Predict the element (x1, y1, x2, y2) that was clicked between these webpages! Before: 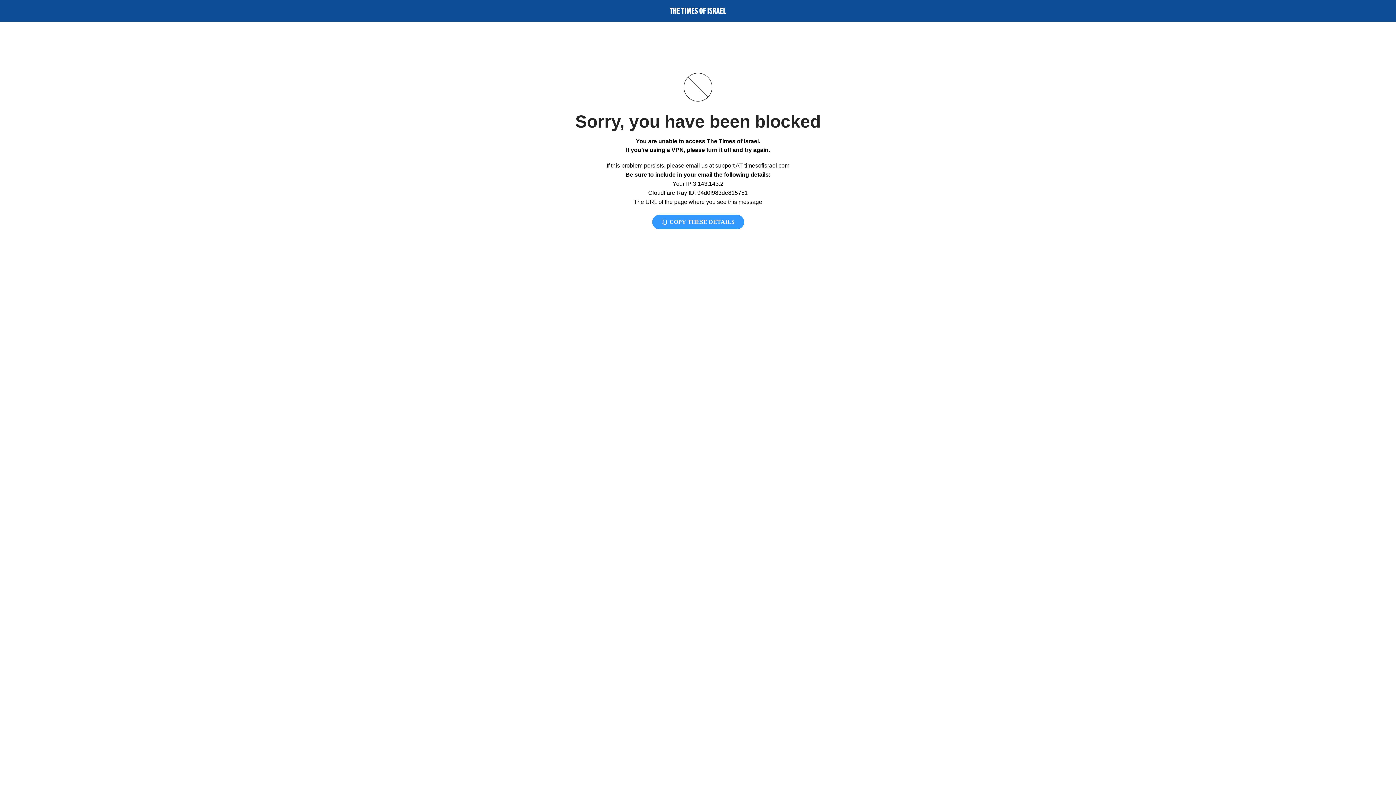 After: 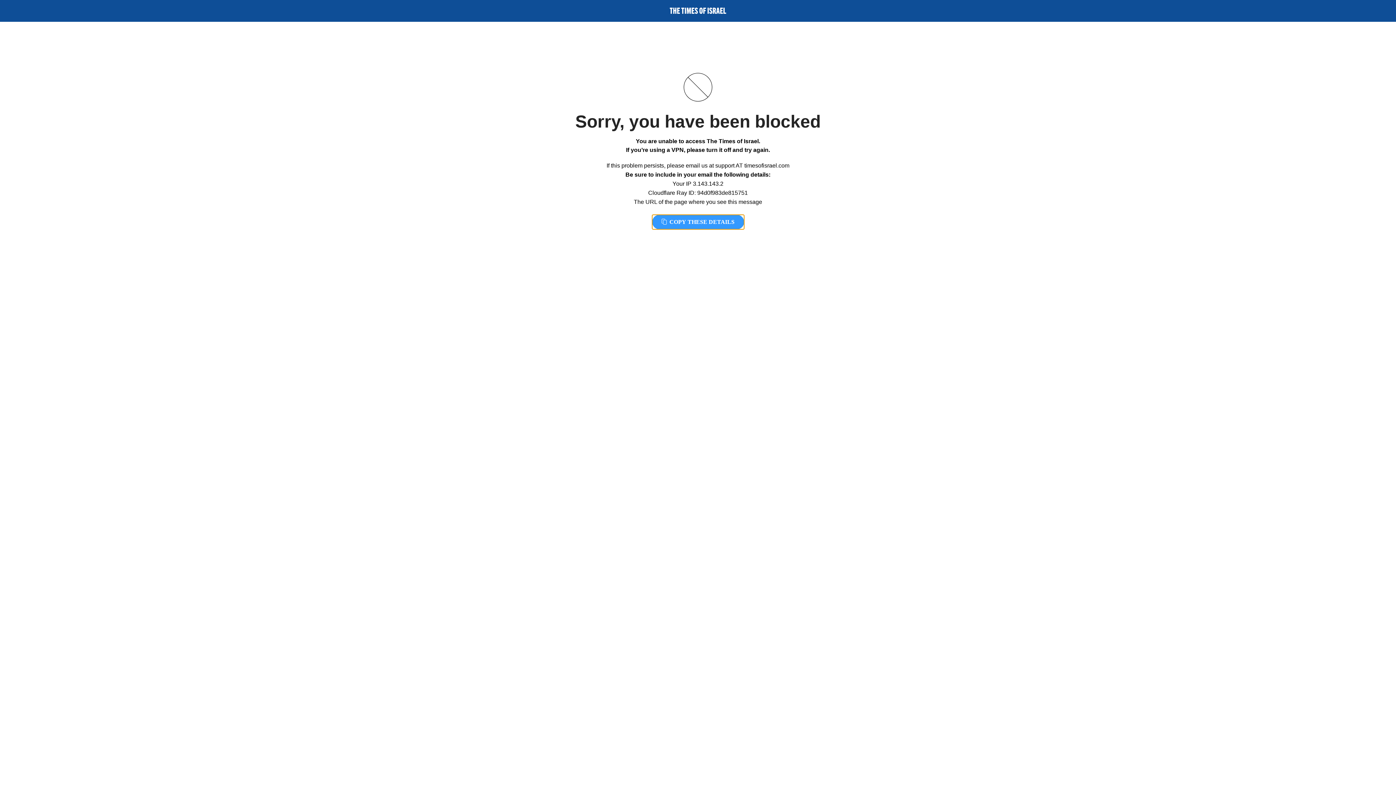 Action: label:  COPY THESE DETAILS bbox: (652, 214, 744, 229)